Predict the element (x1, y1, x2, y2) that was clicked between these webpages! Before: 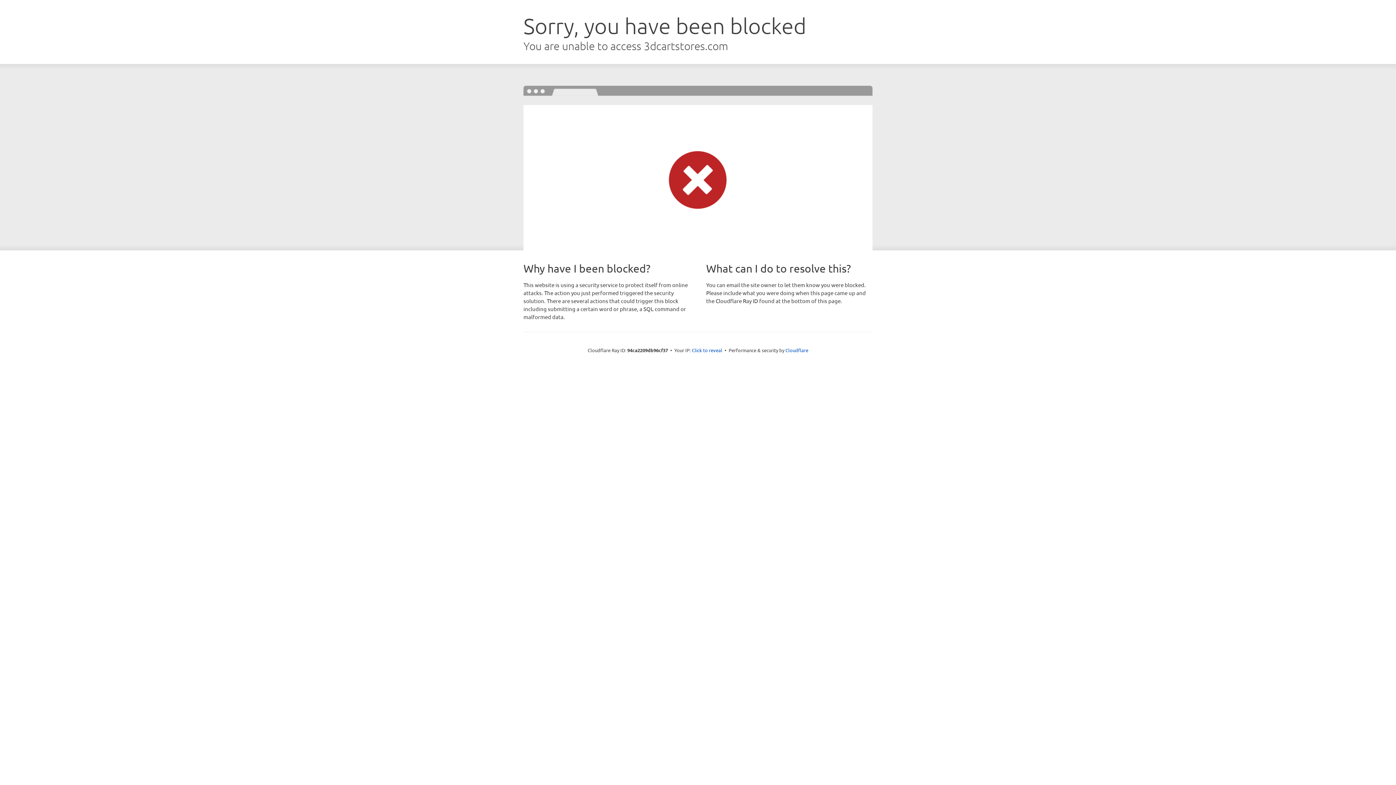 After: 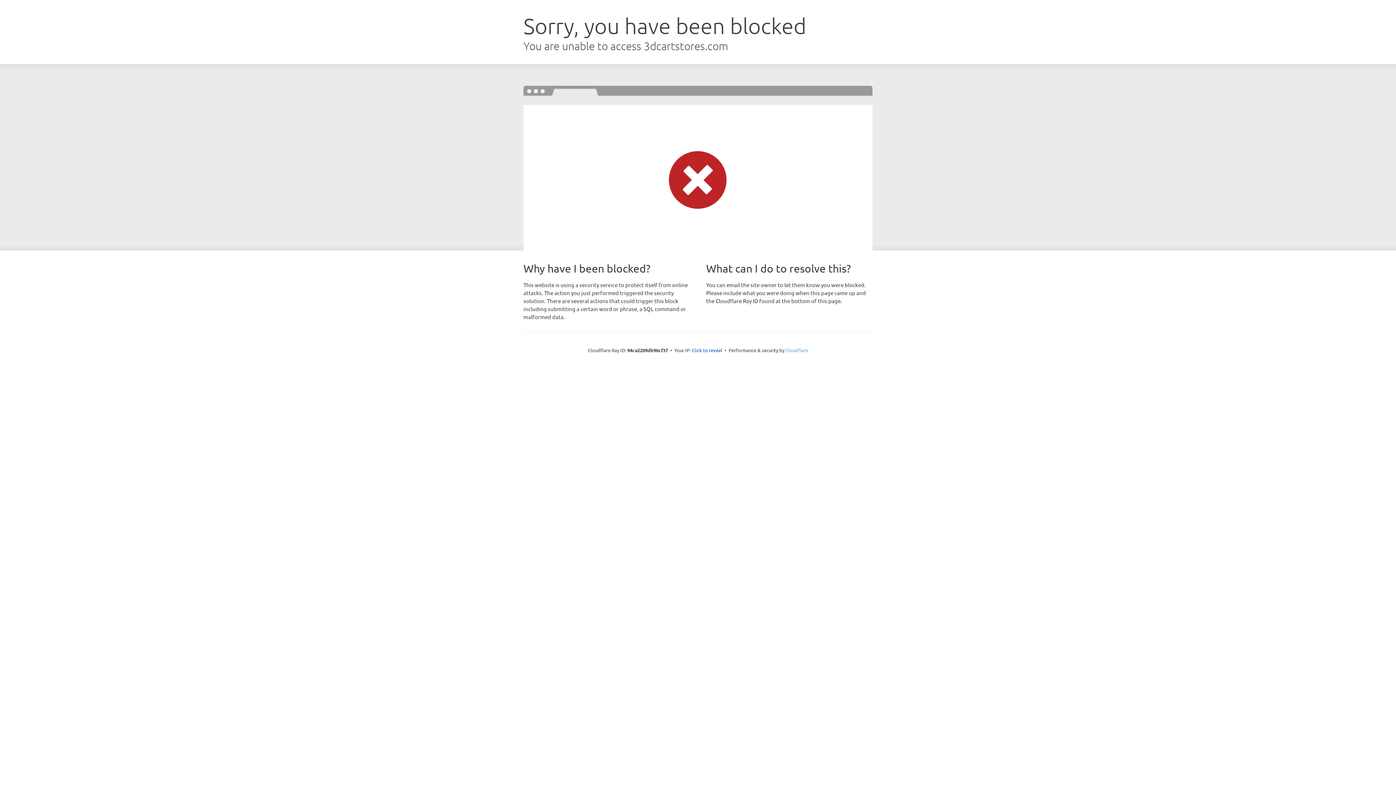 Action: bbox: (785, 347, 808, 353) label: Cloudflare